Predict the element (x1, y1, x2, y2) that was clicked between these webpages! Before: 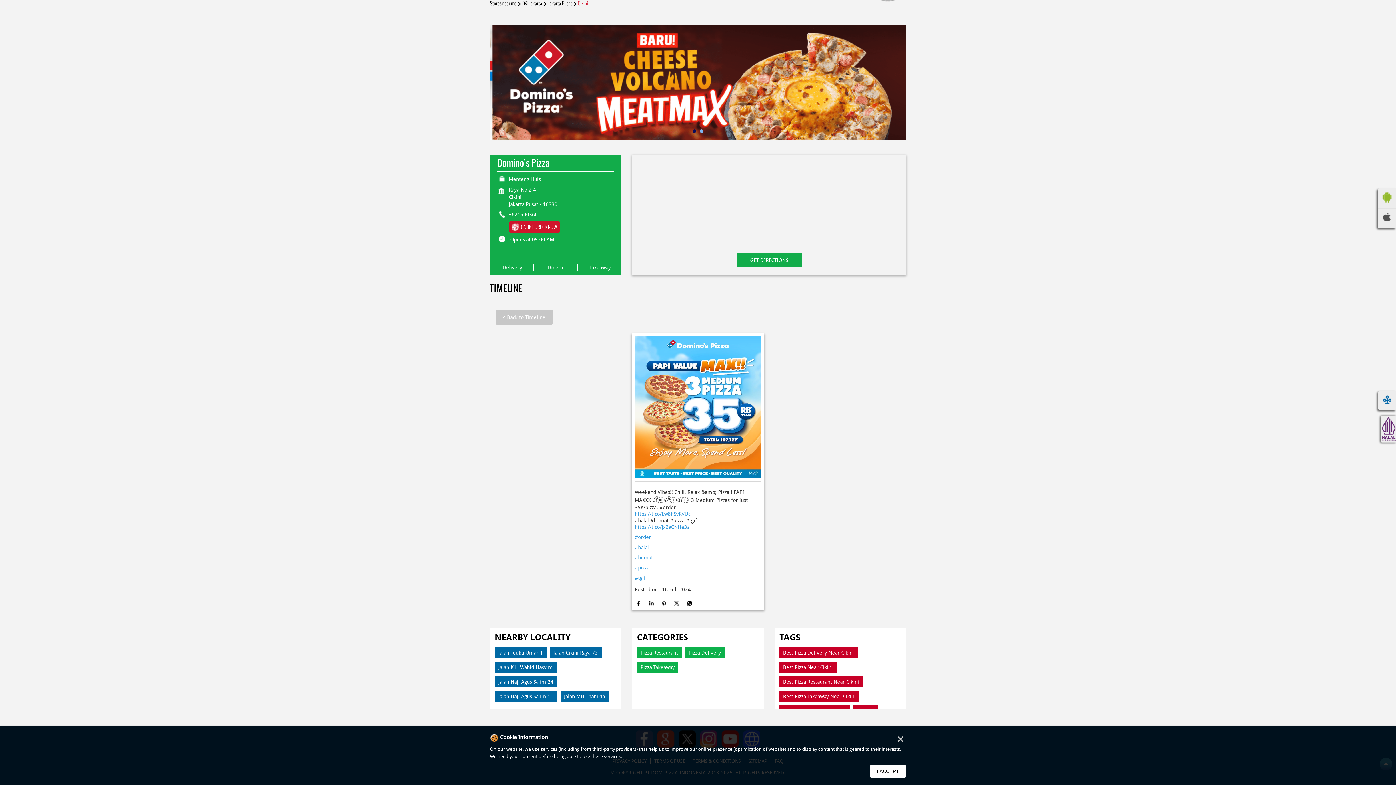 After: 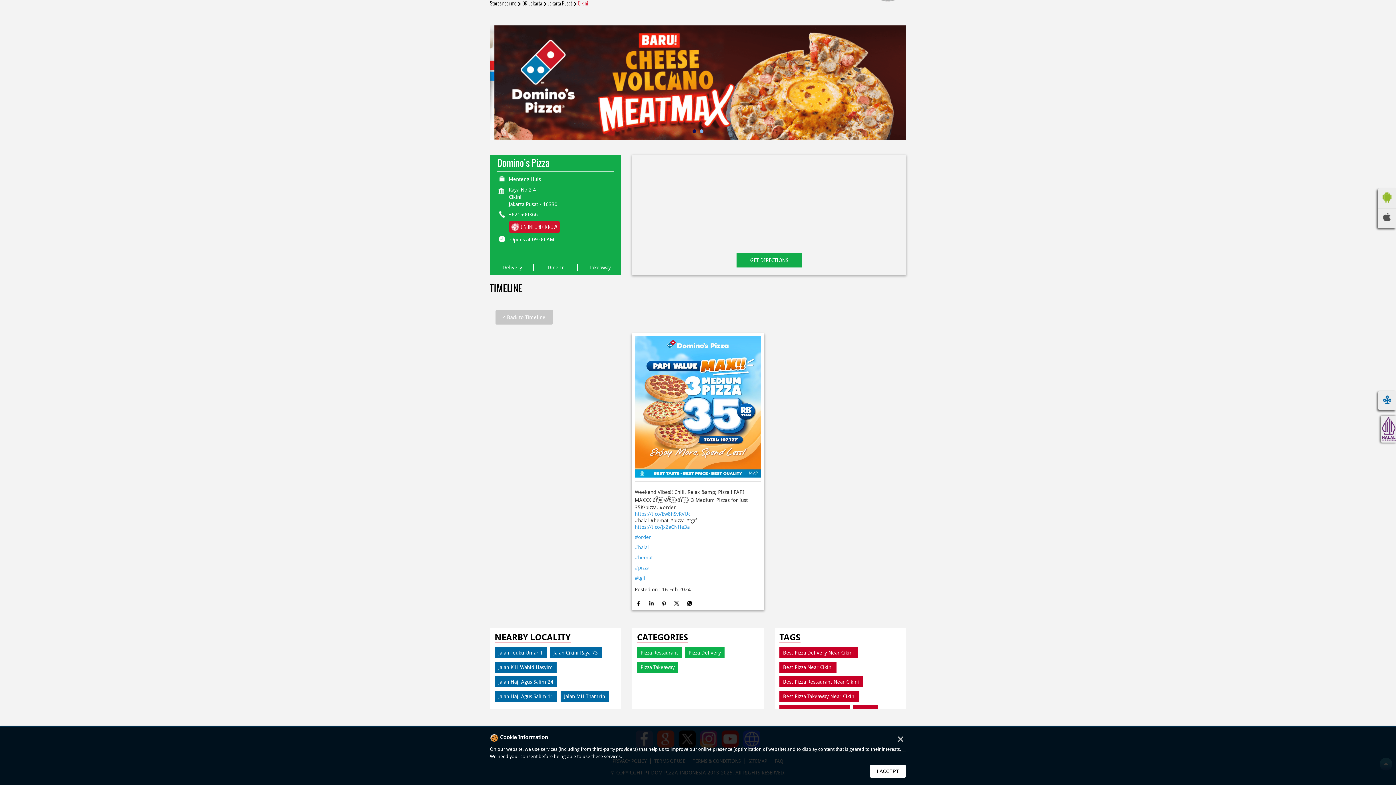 Action: bbox: (660, 600, 668, 609)